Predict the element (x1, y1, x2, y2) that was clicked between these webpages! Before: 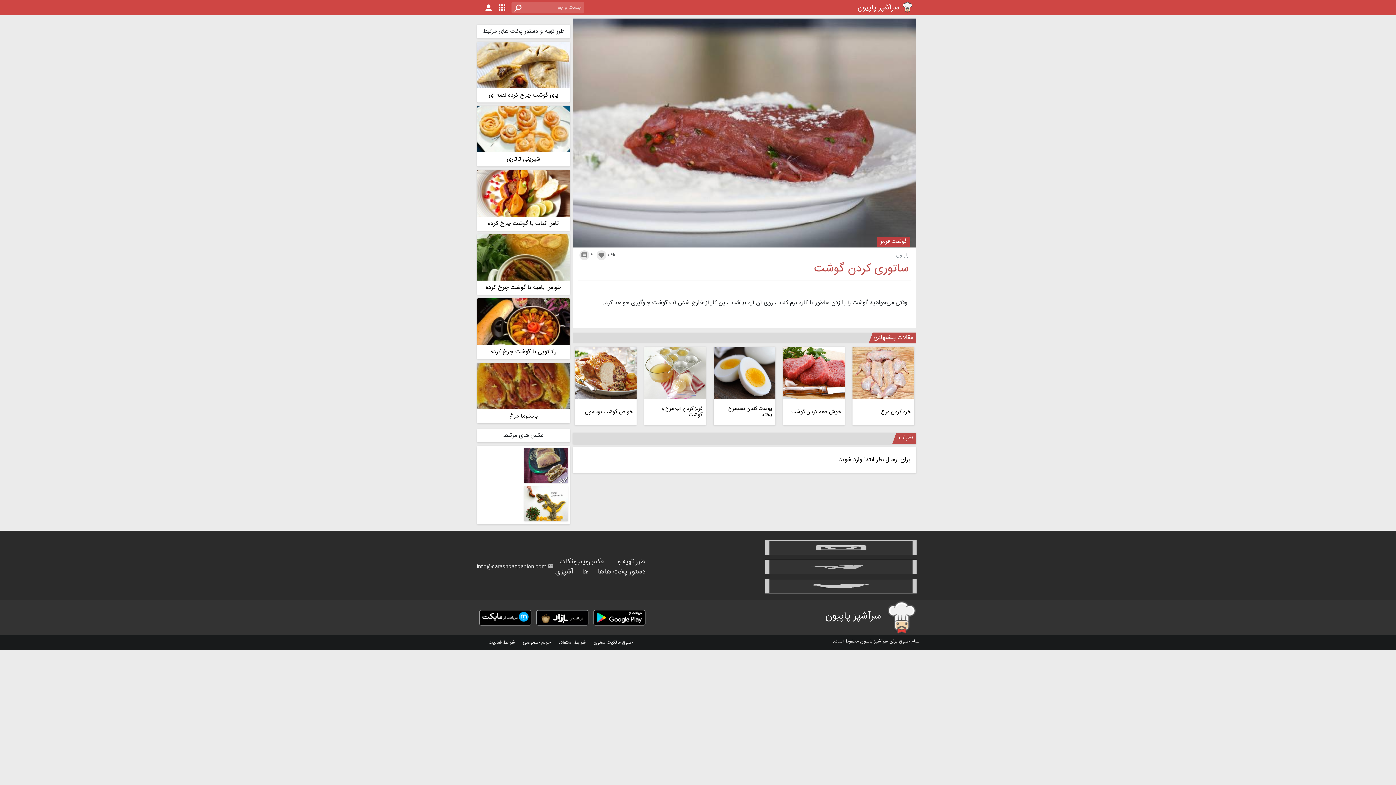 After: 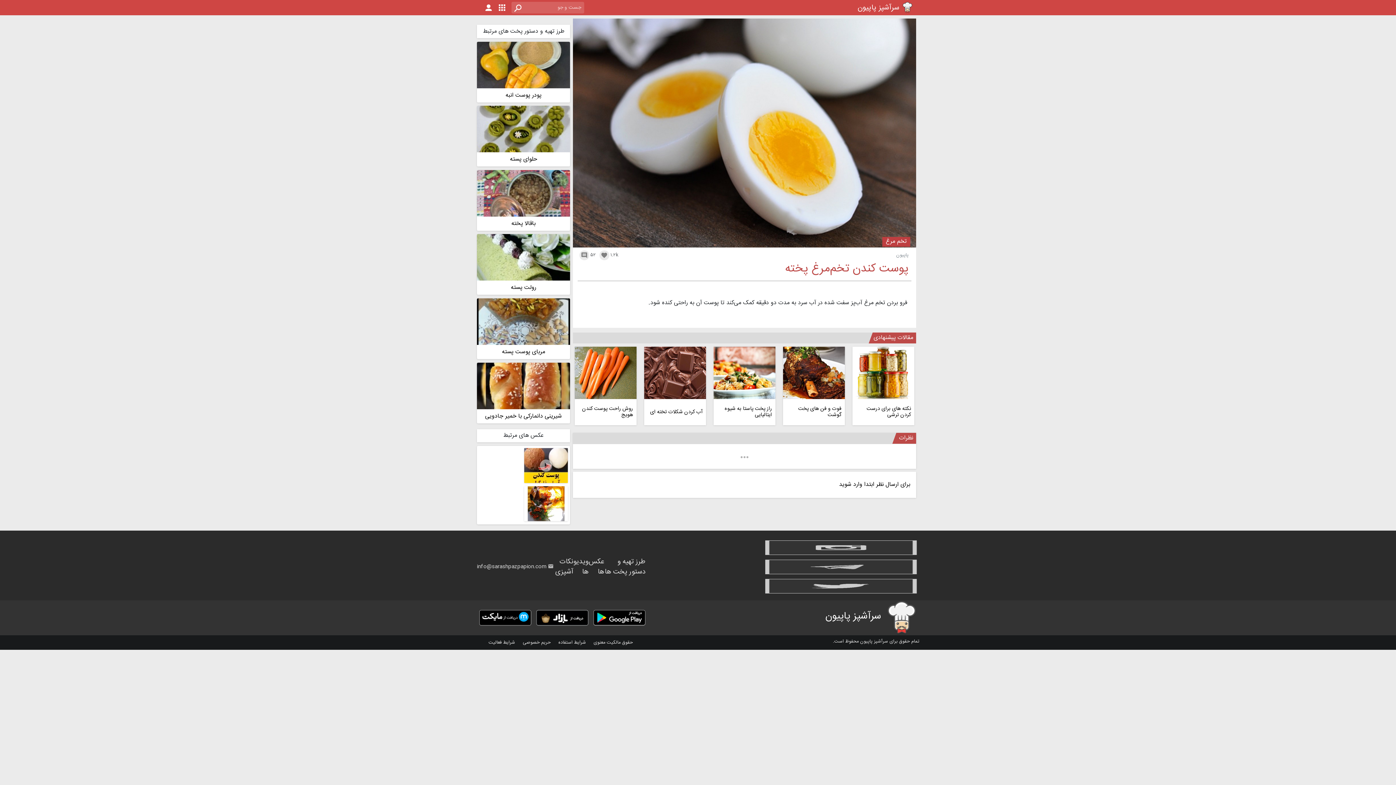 Action: bbox: (717, 406, 772, 418) label: پوست کندن تخم‌مرغ پخته